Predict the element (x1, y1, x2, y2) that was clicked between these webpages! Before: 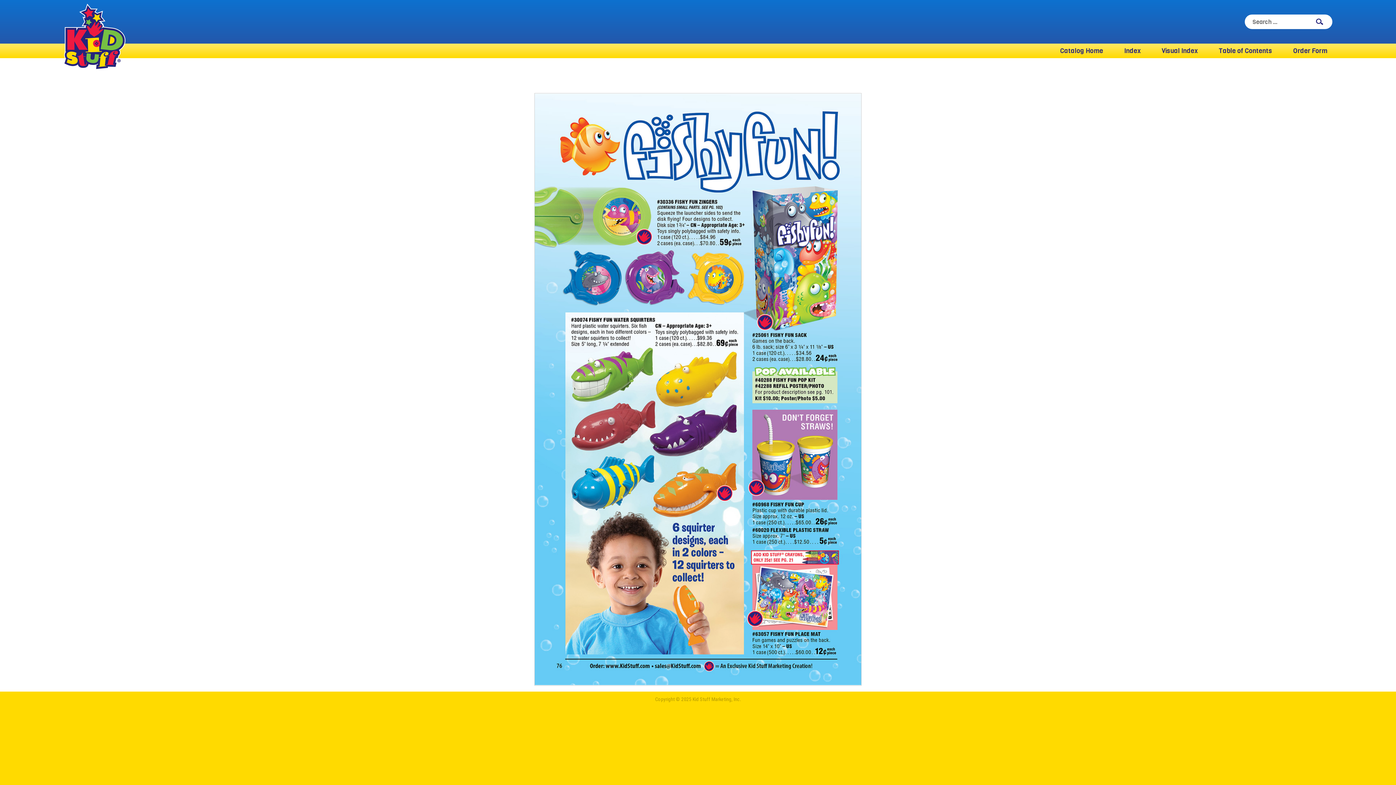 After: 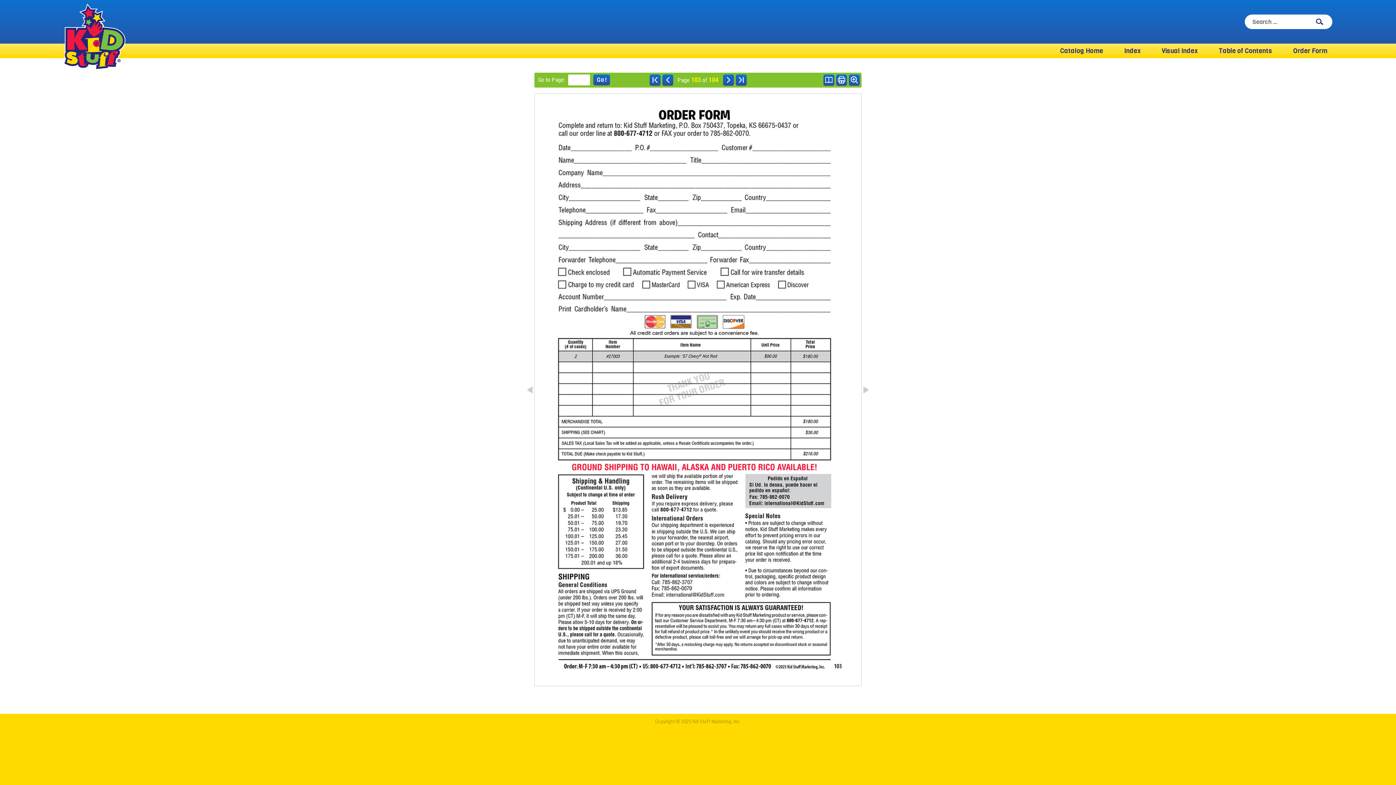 Action: bbox: (1293, 43, 1327, 58) label: Order Form